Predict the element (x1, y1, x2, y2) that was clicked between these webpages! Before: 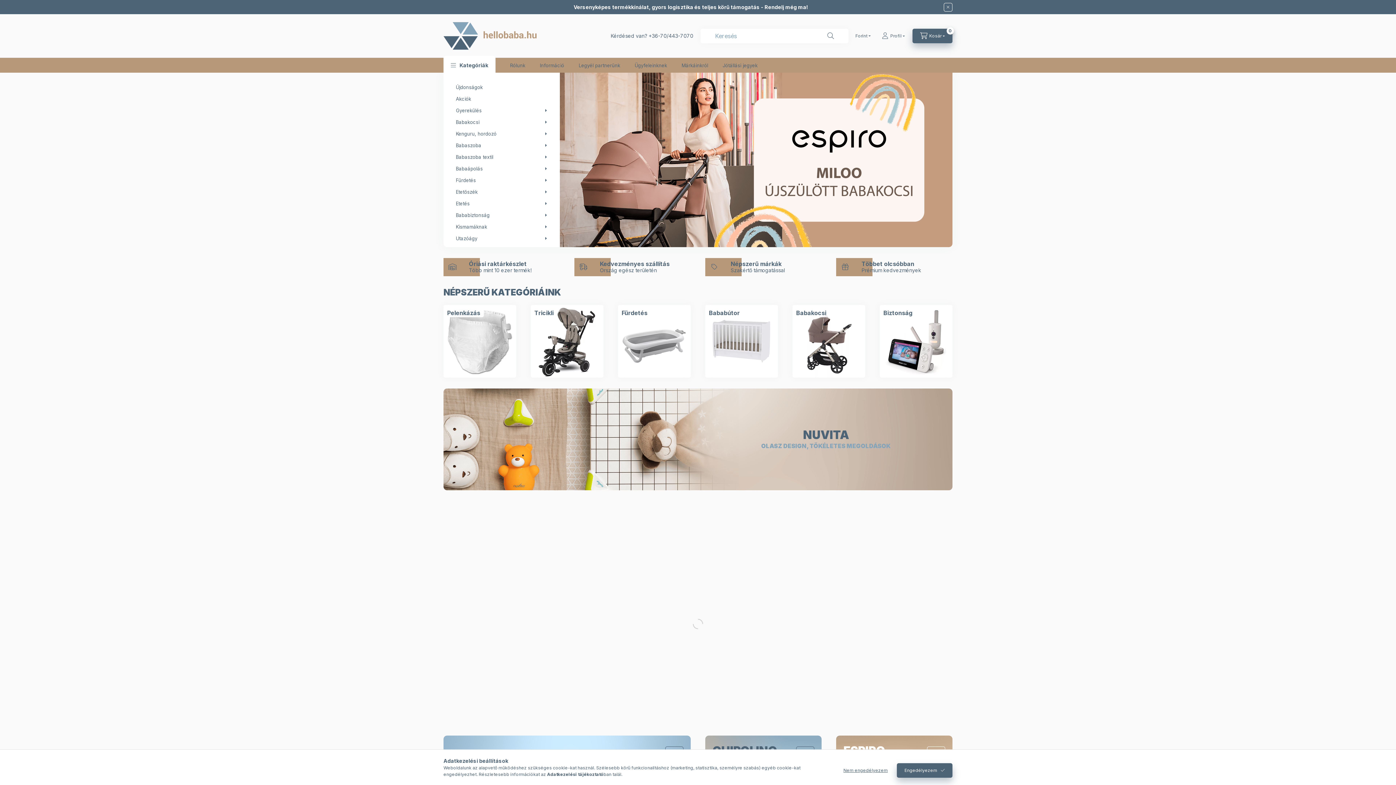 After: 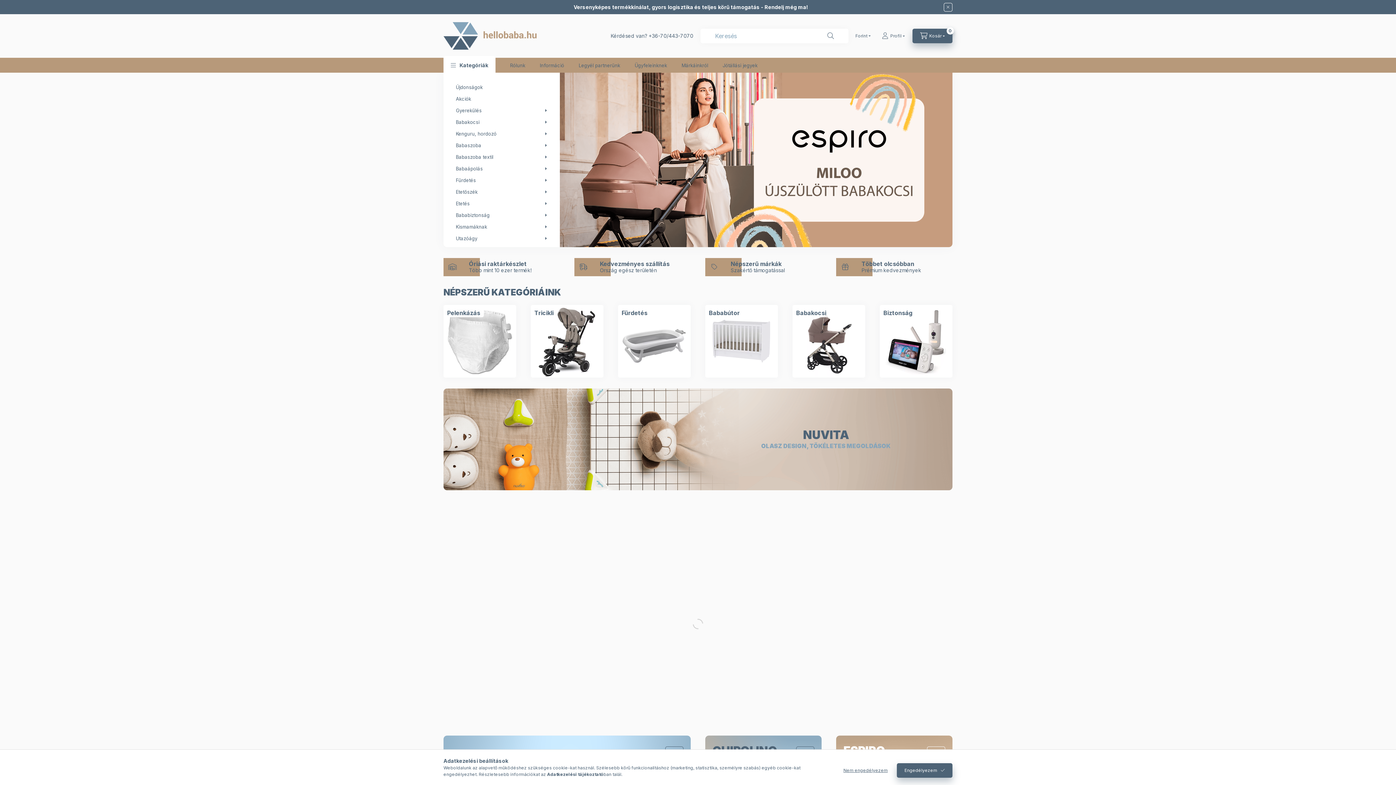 Action: bbox: (715, 57, 765, 72) label: Jótállási jegyek